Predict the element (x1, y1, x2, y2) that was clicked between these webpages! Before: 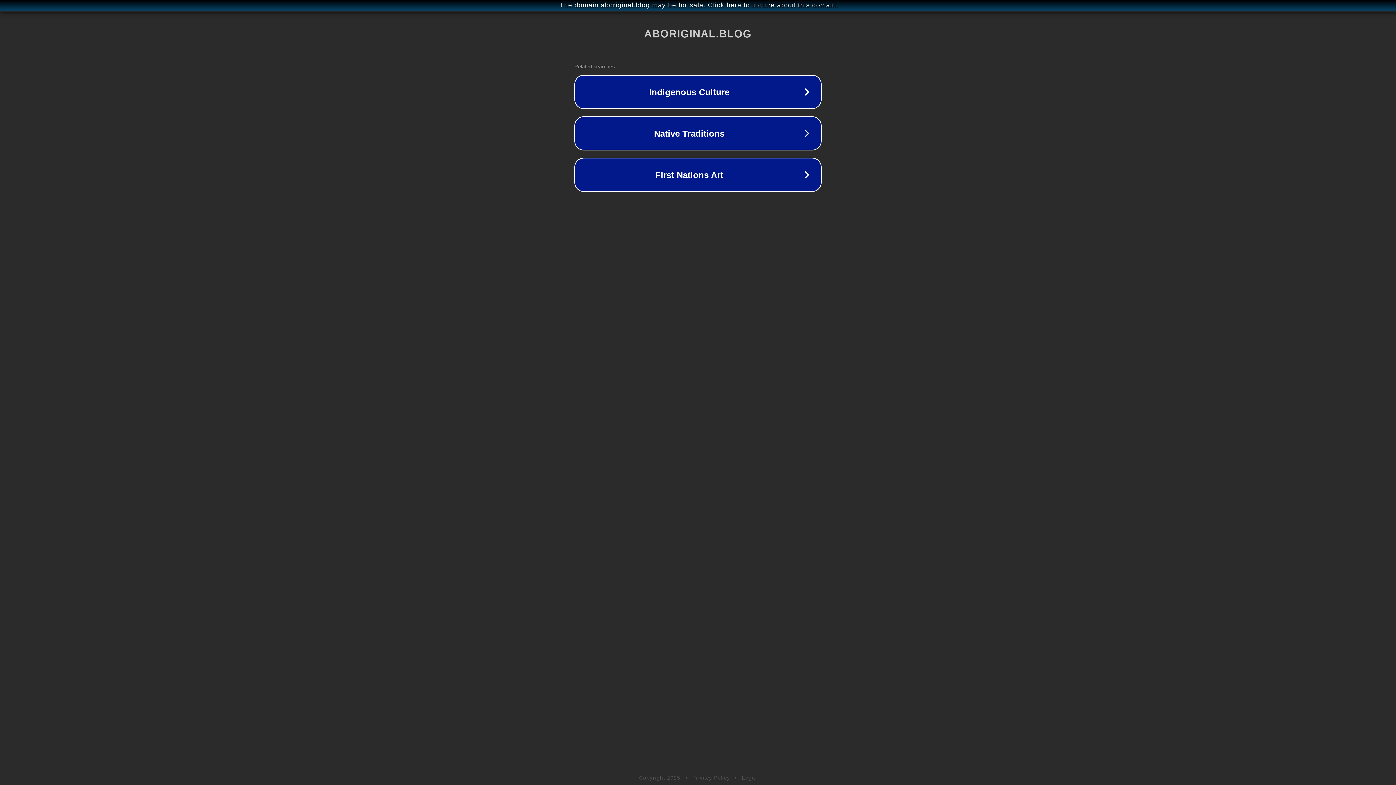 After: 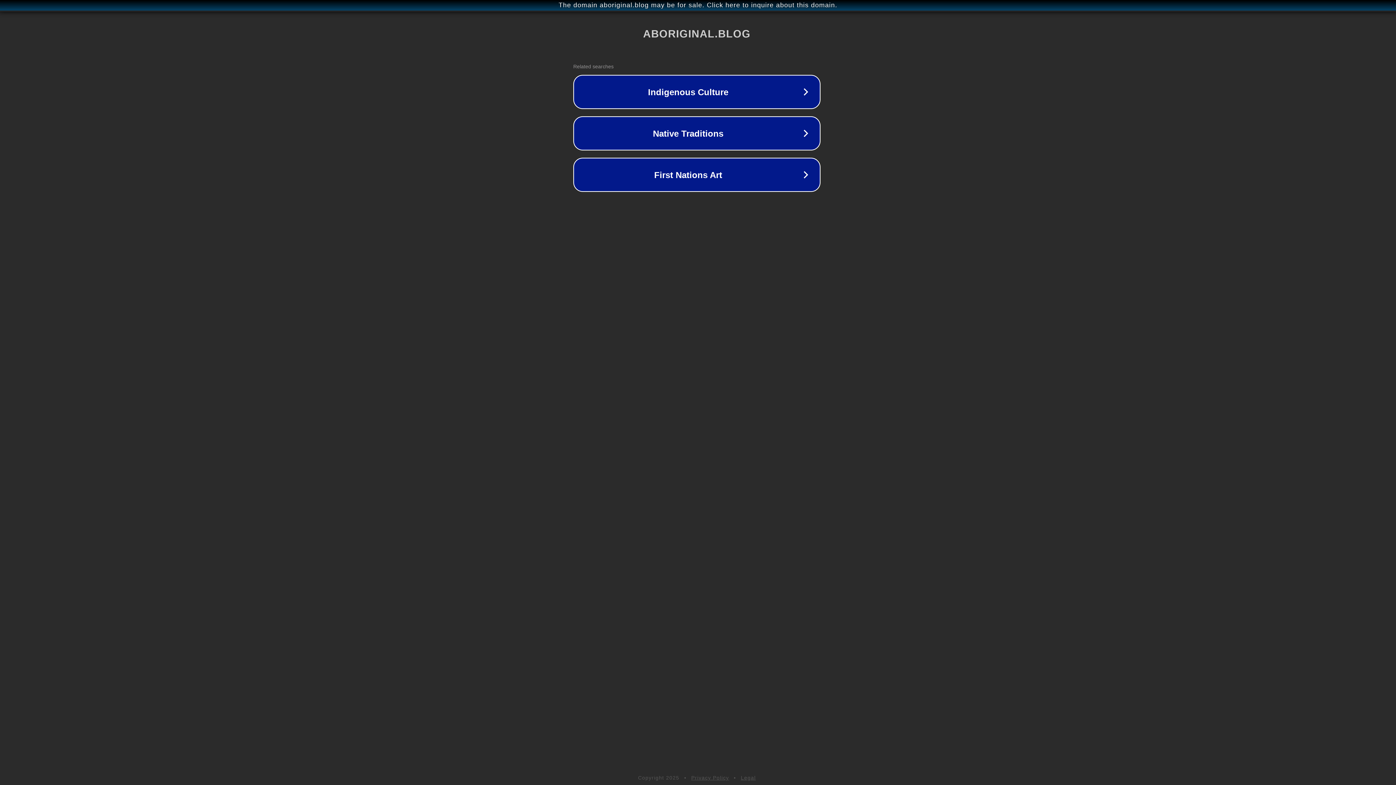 Action: label: The domain aboriginal.blog may be for sale. Click here to inquire about this domain. bbox: (1, 1, 1397, 9)